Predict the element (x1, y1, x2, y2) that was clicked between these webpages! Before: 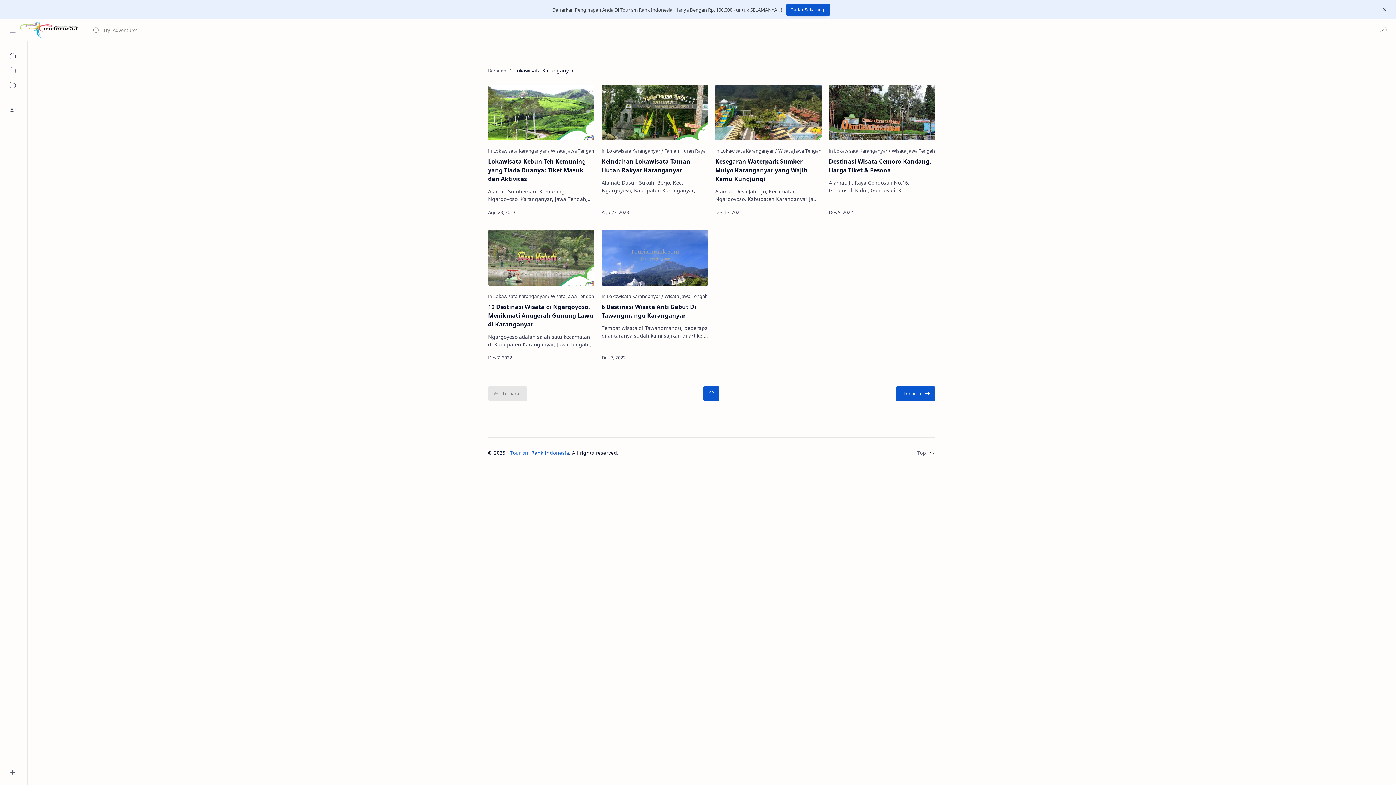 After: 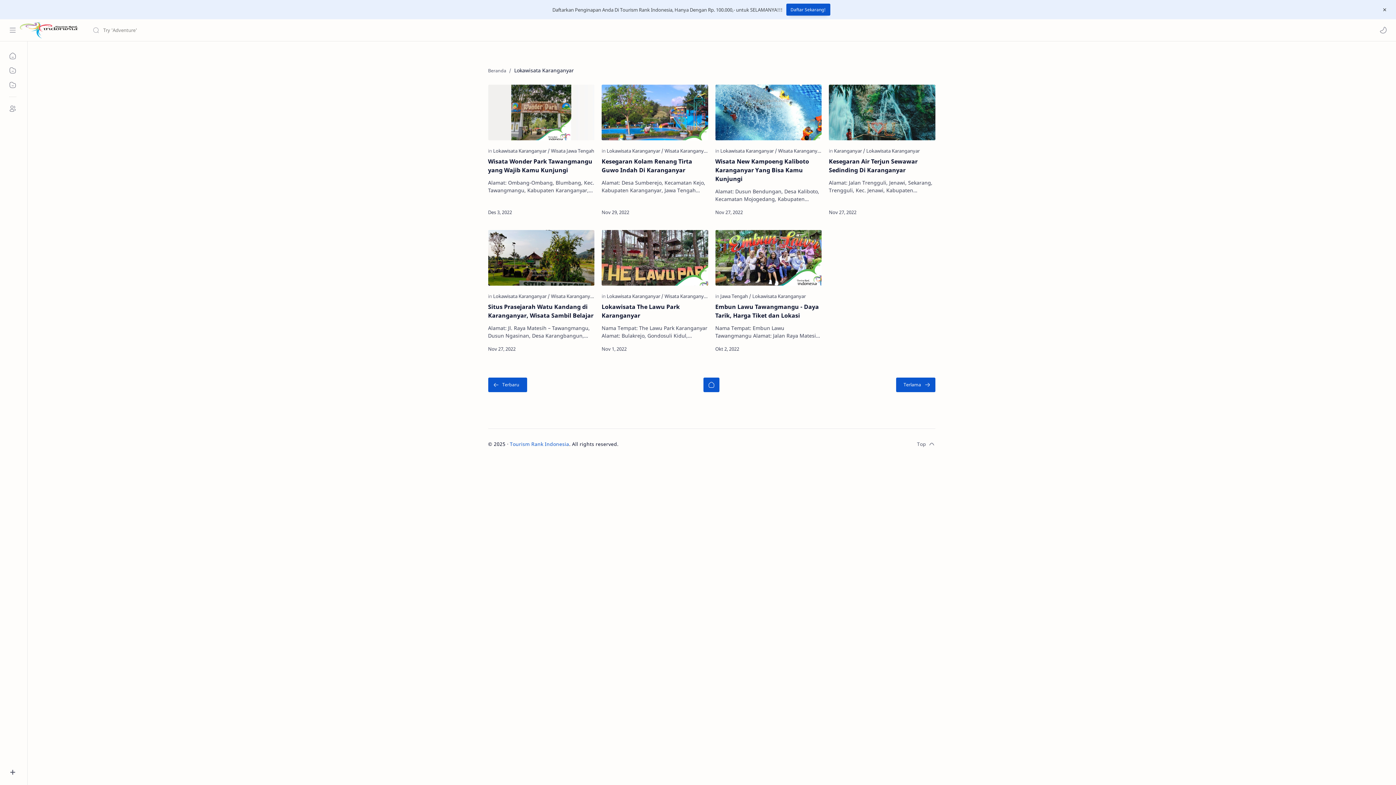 Action: label: Terlama bbox: (896, 386, 935, 401)